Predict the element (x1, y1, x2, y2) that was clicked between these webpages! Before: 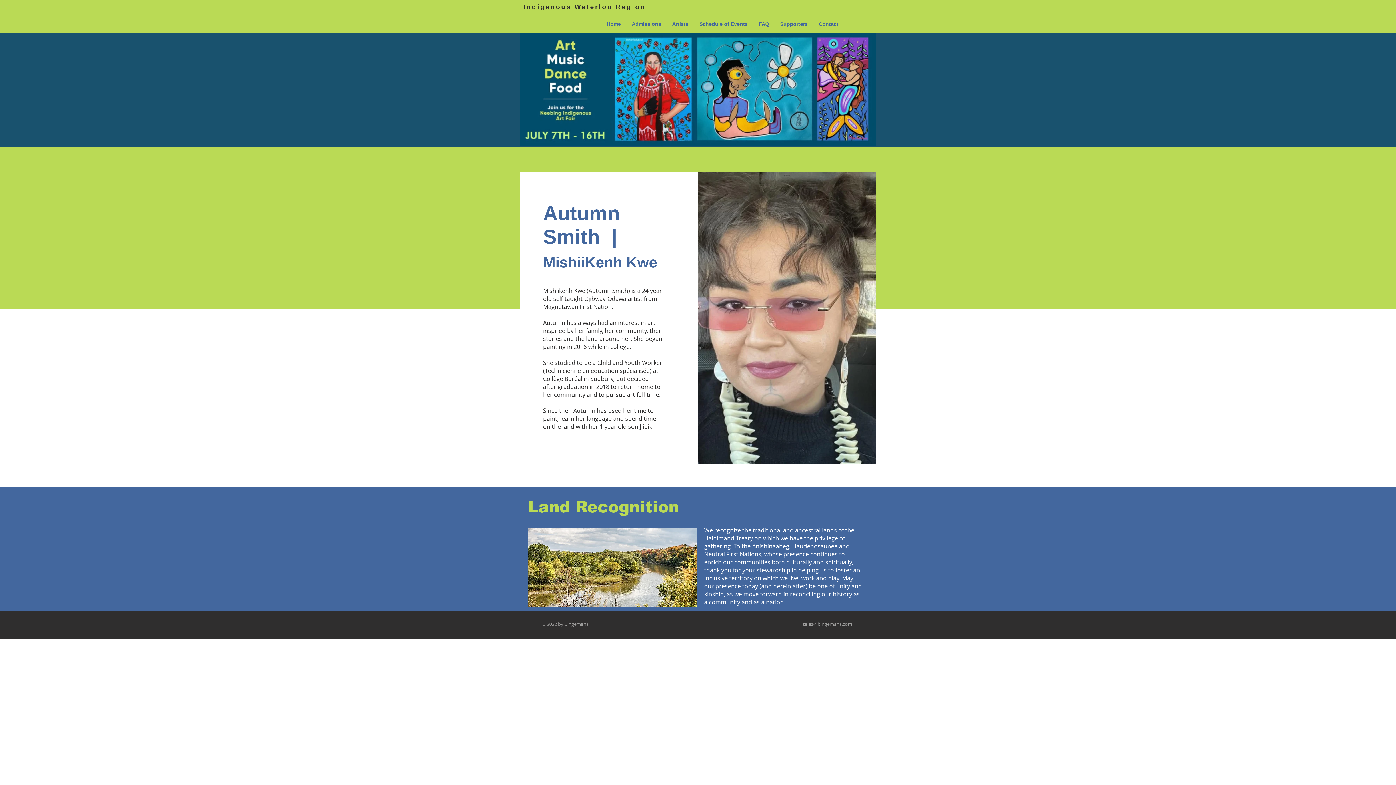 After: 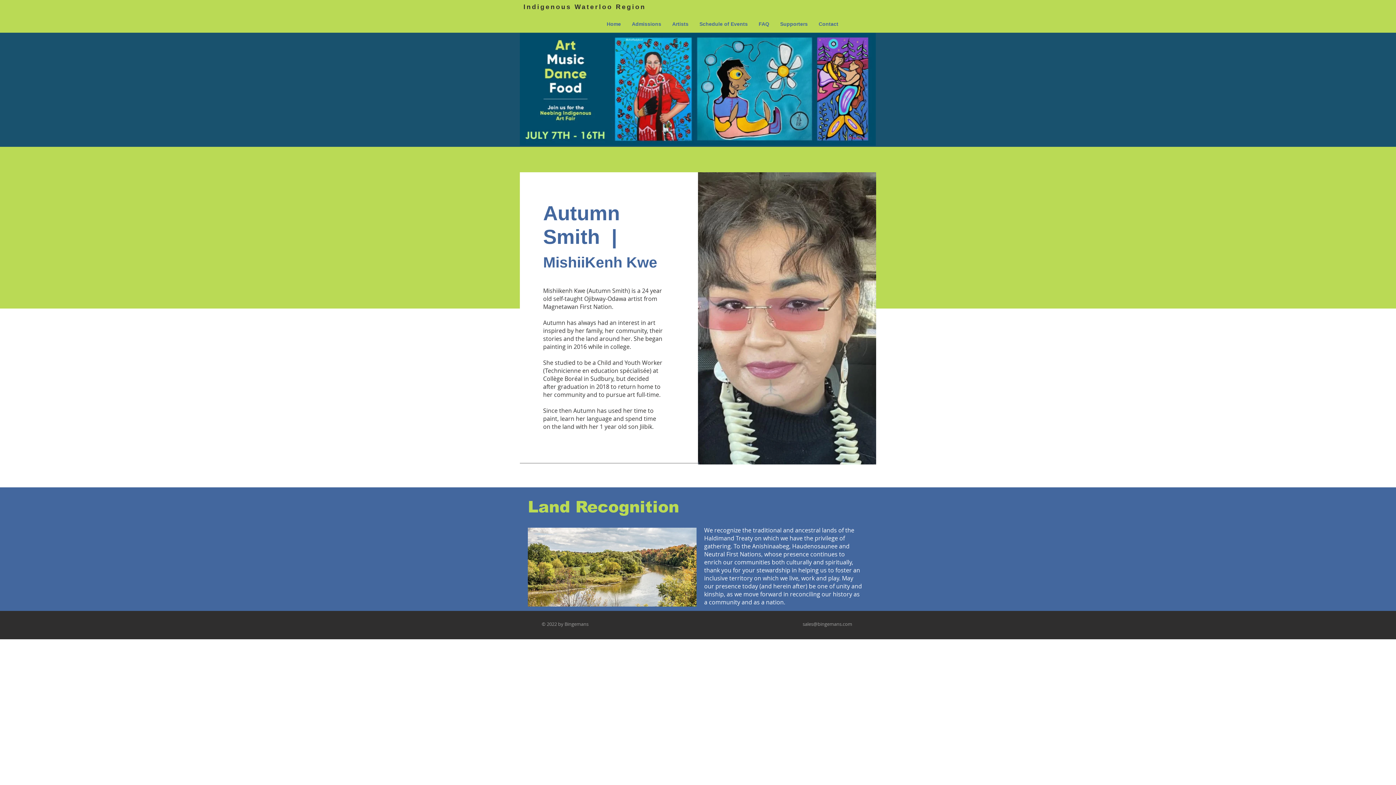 Action: bbox: (802, 621, 852, 627) label: sales@bingemans.com